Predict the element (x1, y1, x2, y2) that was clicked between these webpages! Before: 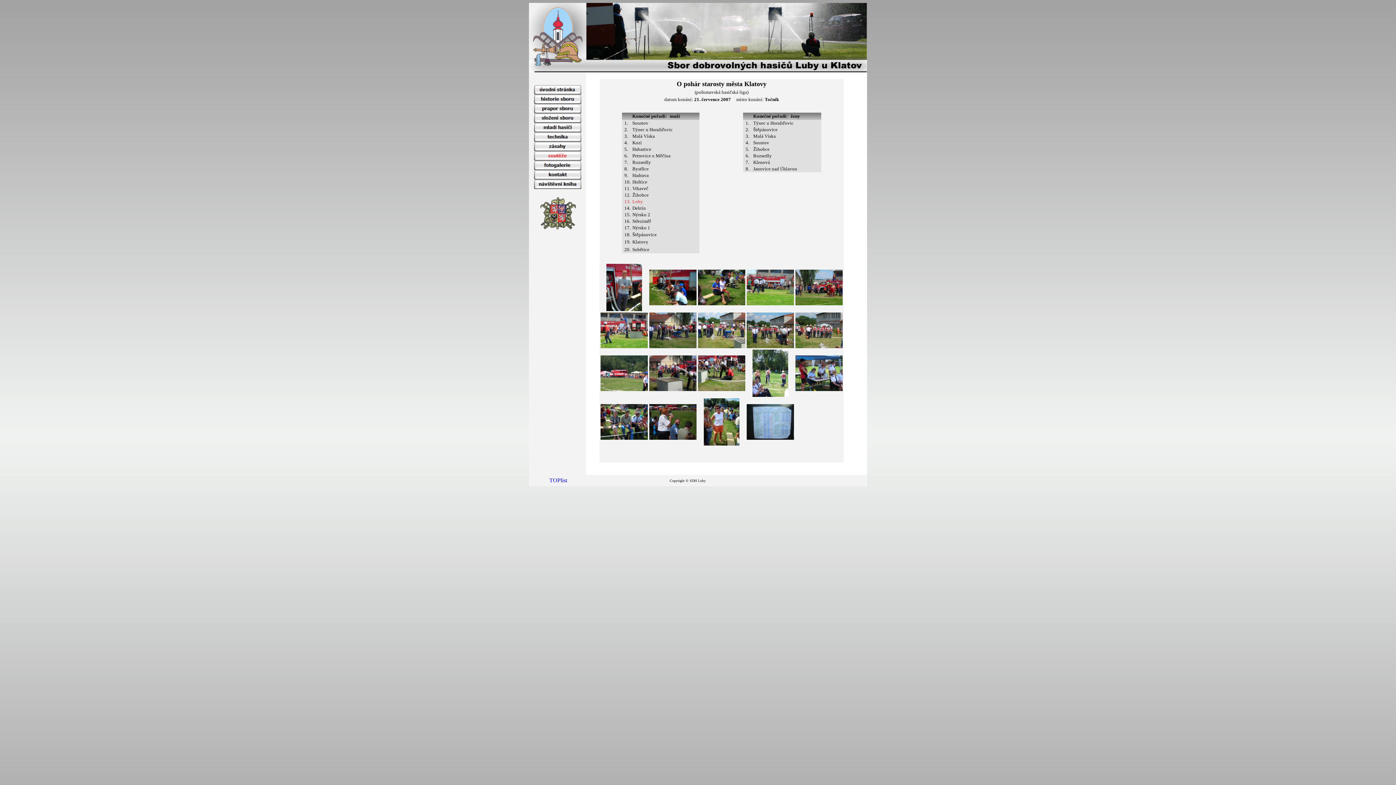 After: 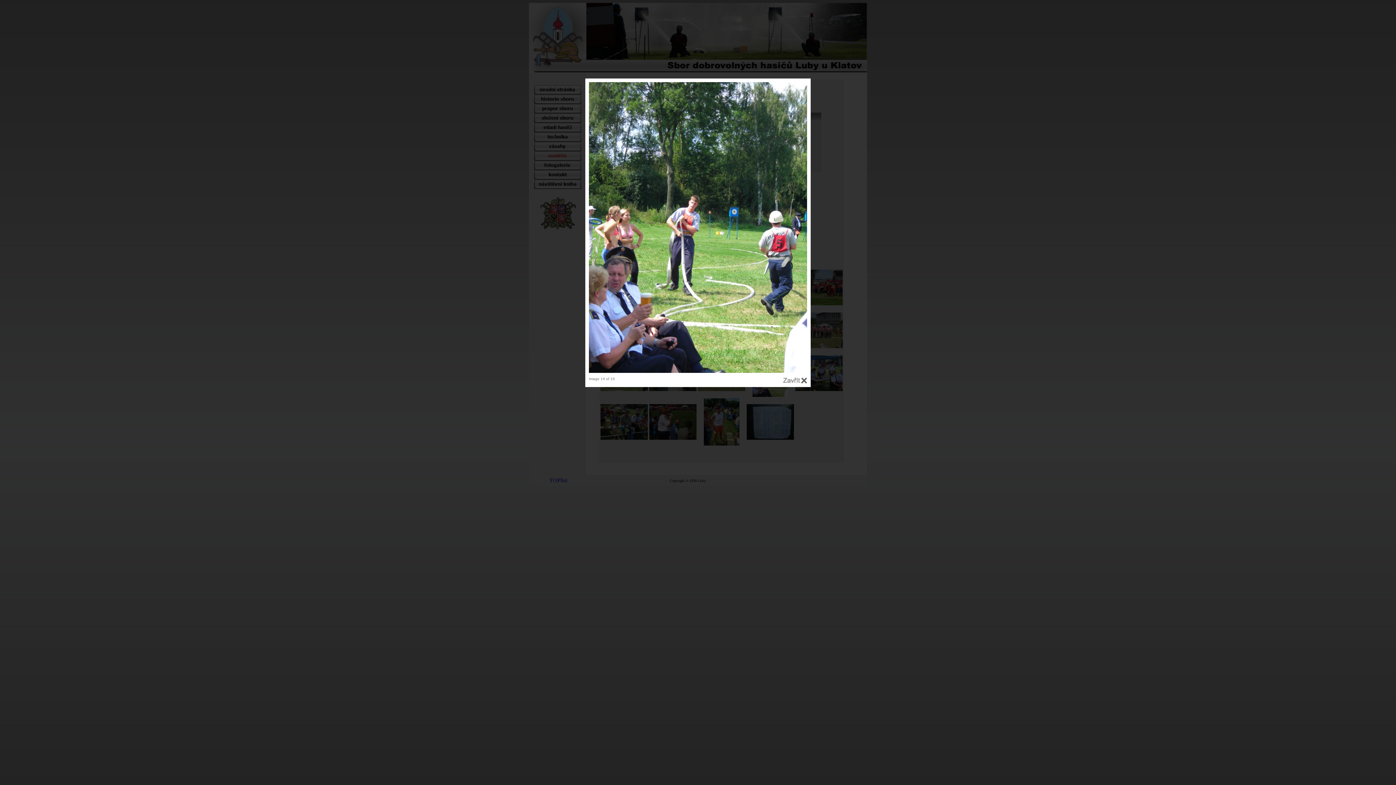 Action: bbox: (752, 392, 788, 398)